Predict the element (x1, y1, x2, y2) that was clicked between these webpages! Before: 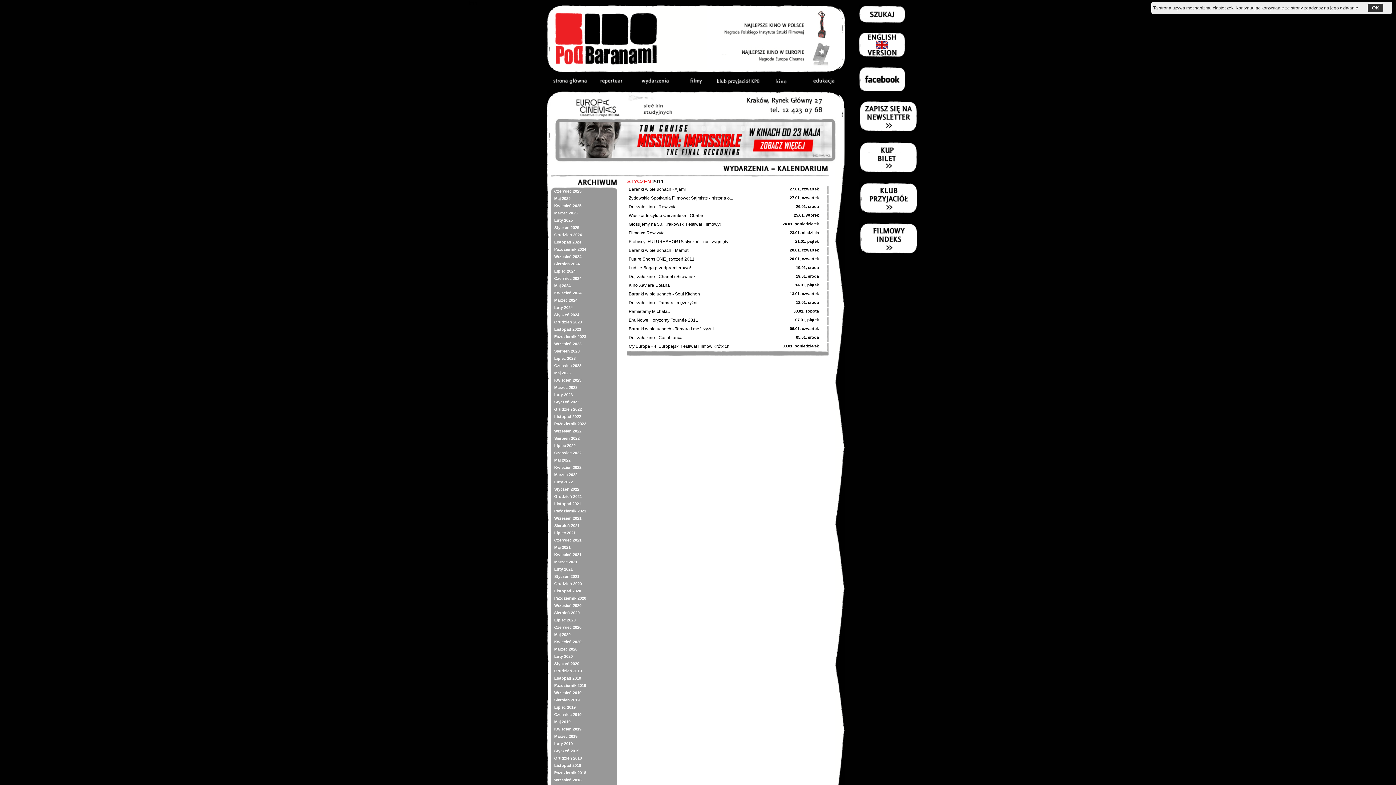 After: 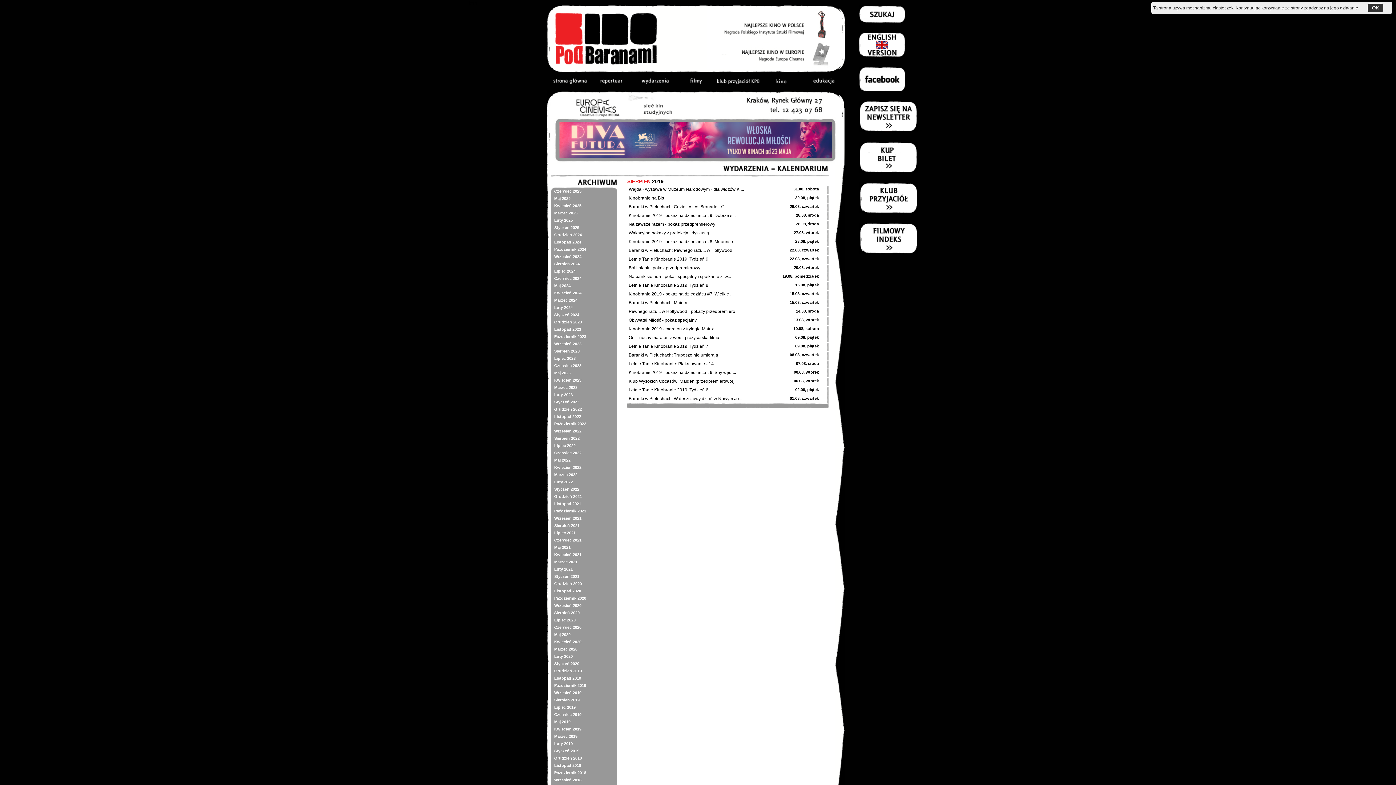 Action: bbox: (550, 696, 617, 704) label: Sierpień 2019